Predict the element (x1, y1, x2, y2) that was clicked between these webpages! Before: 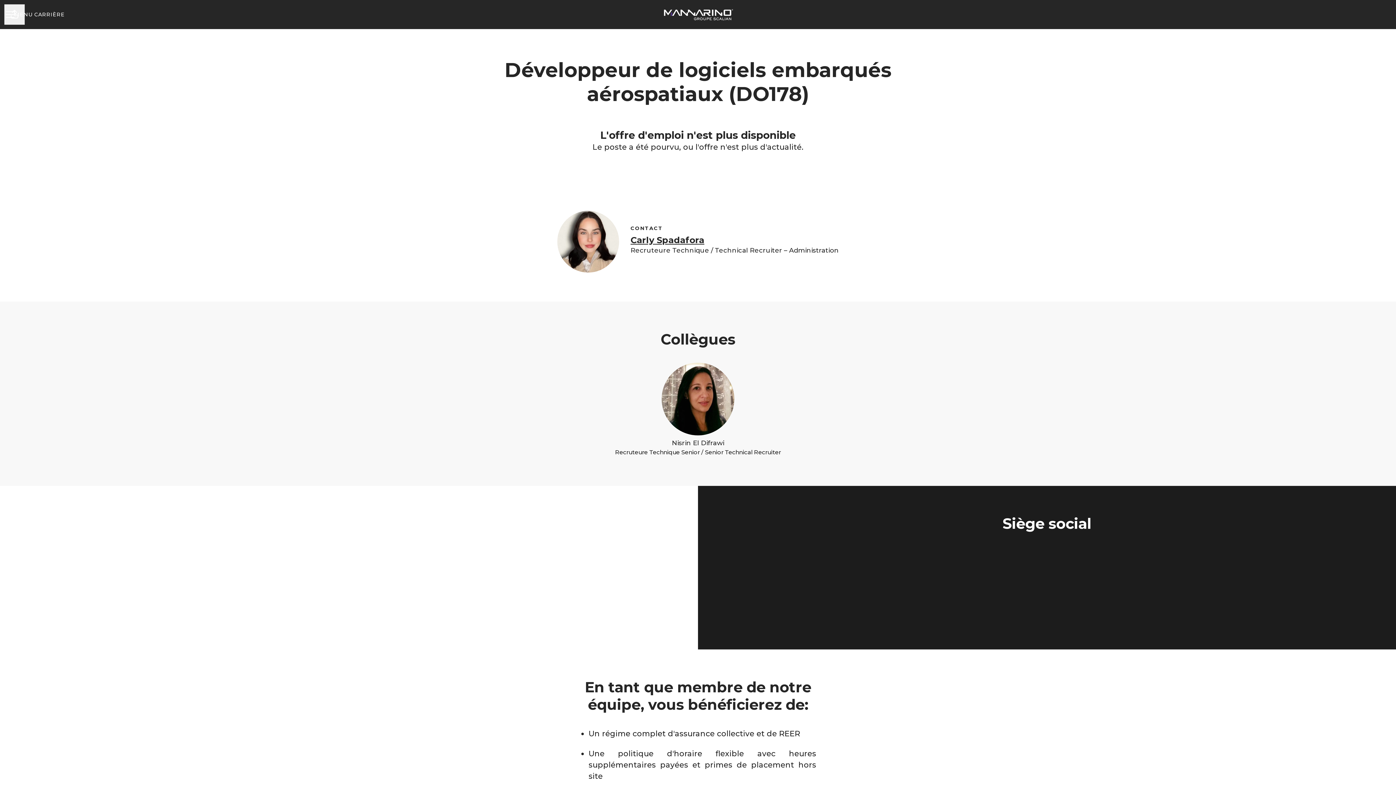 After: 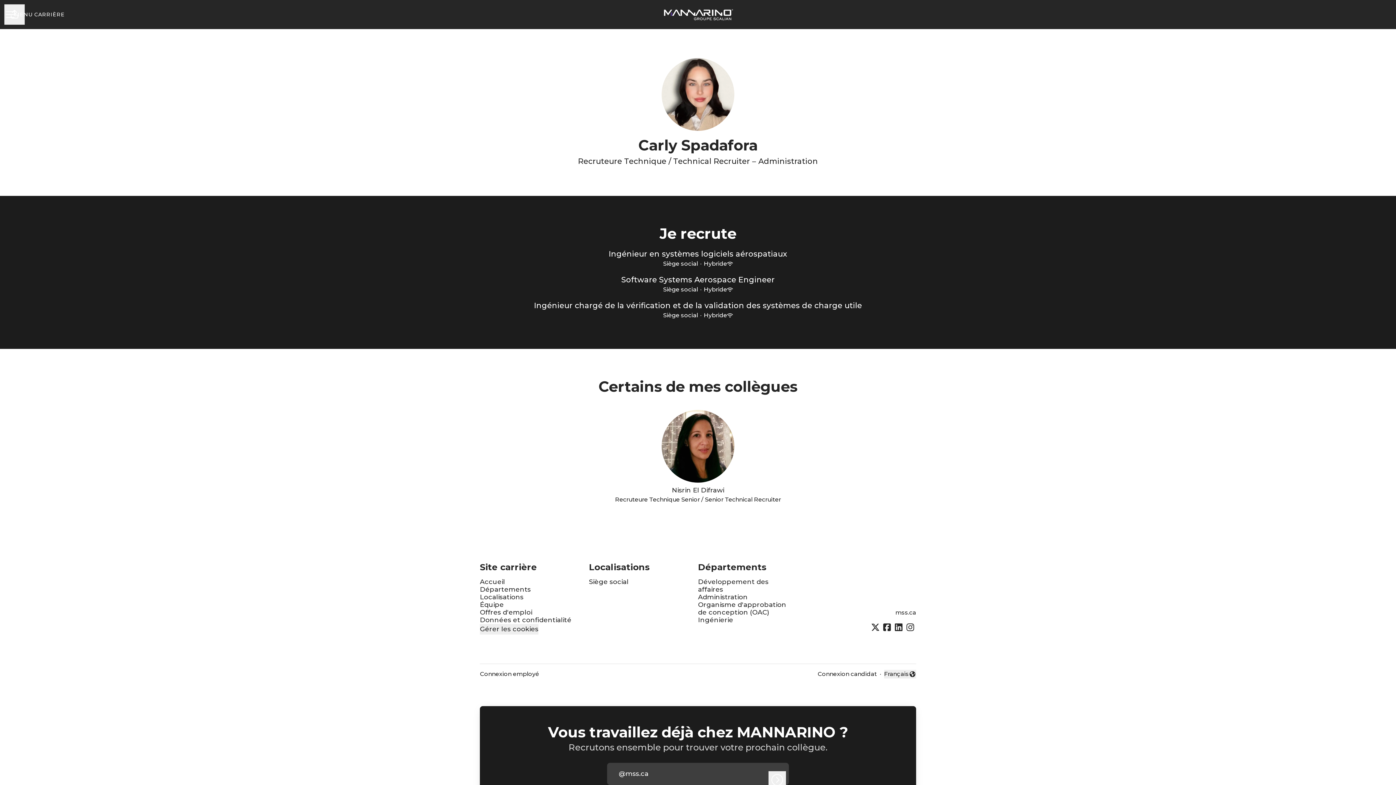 Action: label: Carly Spadafora bbox: (630, 233, 839, 246)